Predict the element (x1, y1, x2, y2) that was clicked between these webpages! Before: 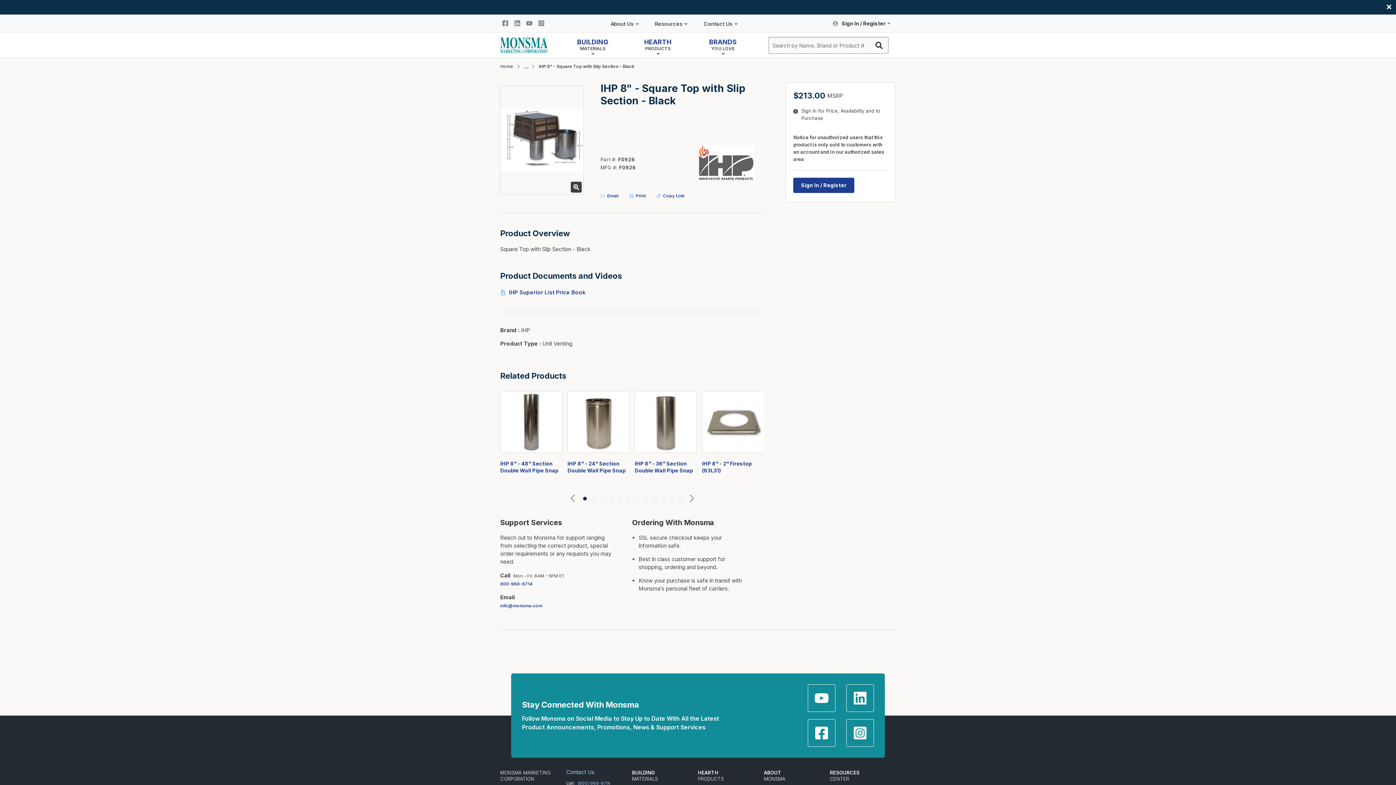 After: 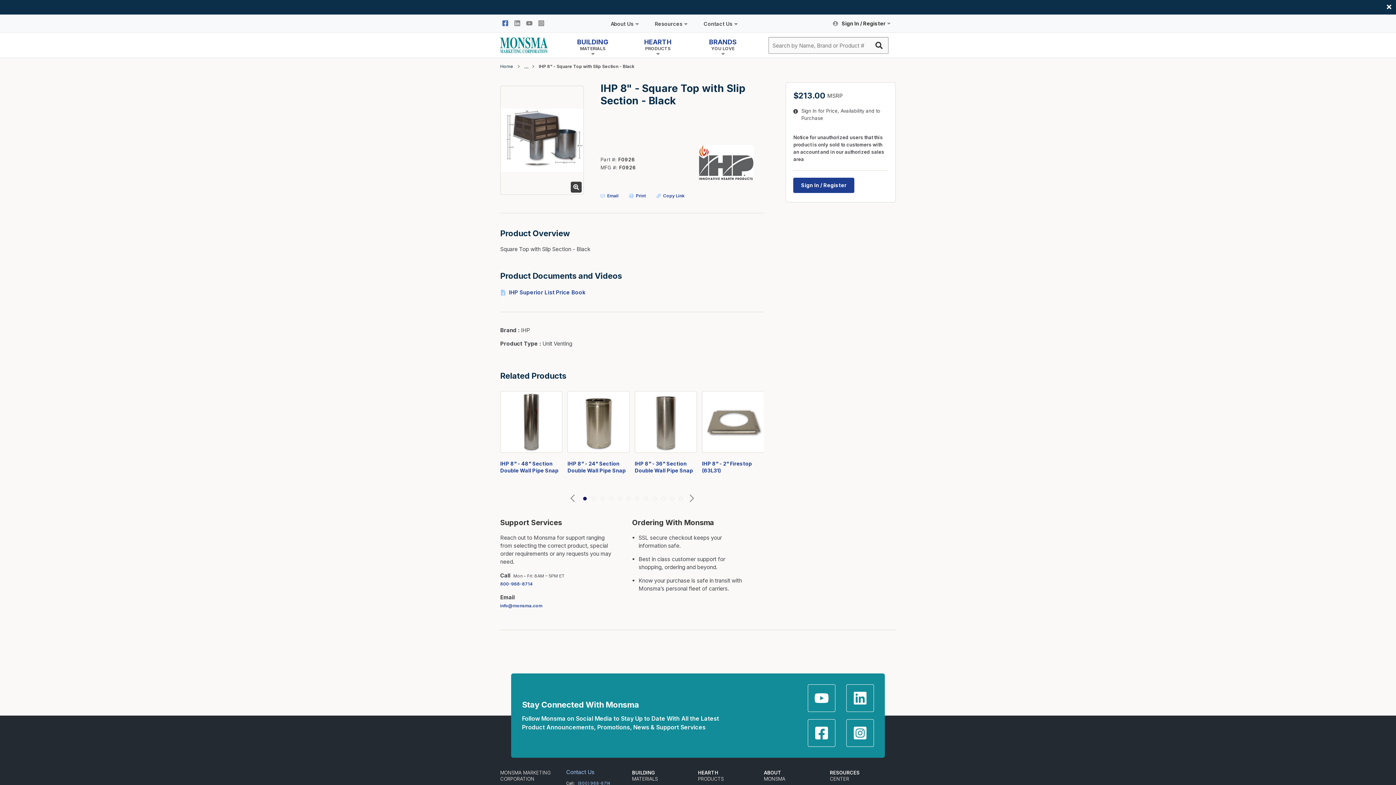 Action: bbox: (500, 18, 510, 28)